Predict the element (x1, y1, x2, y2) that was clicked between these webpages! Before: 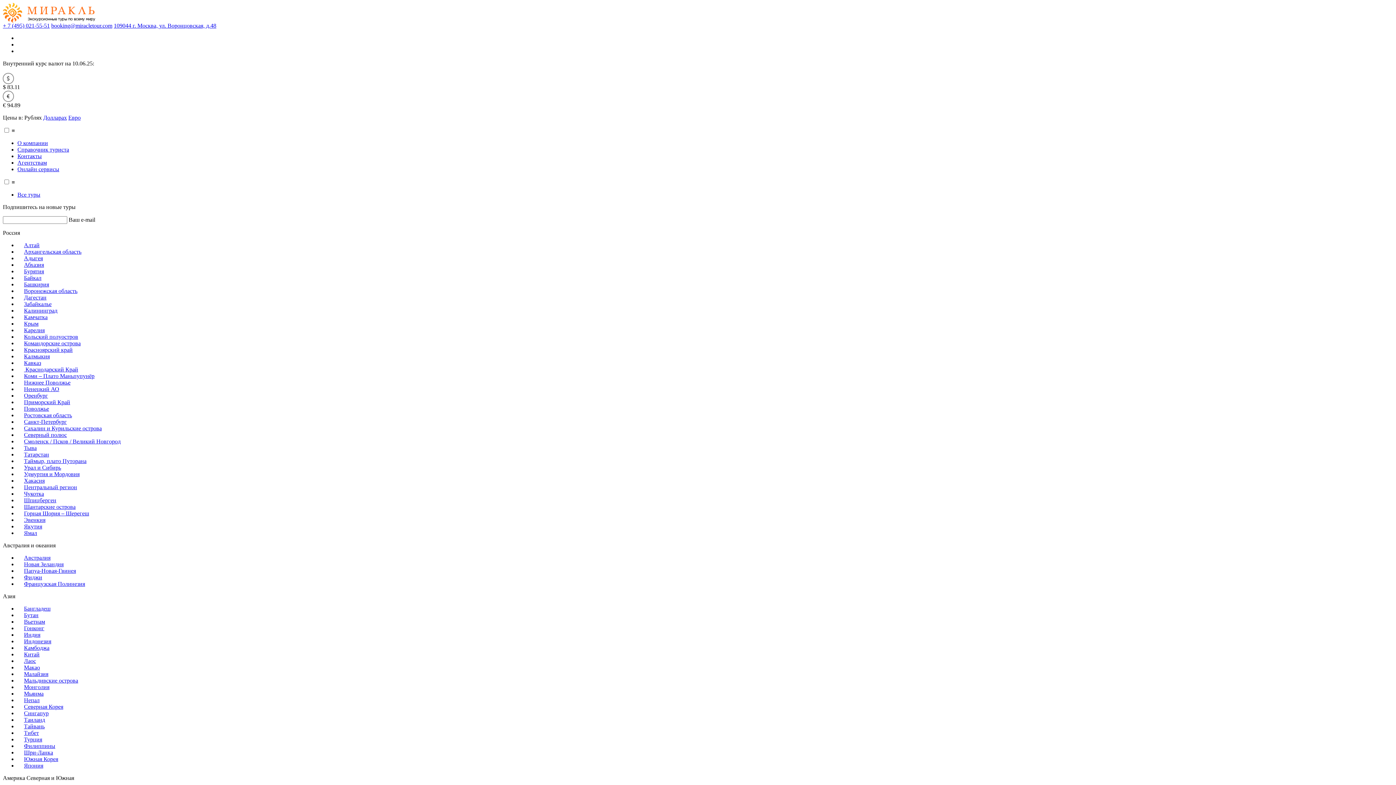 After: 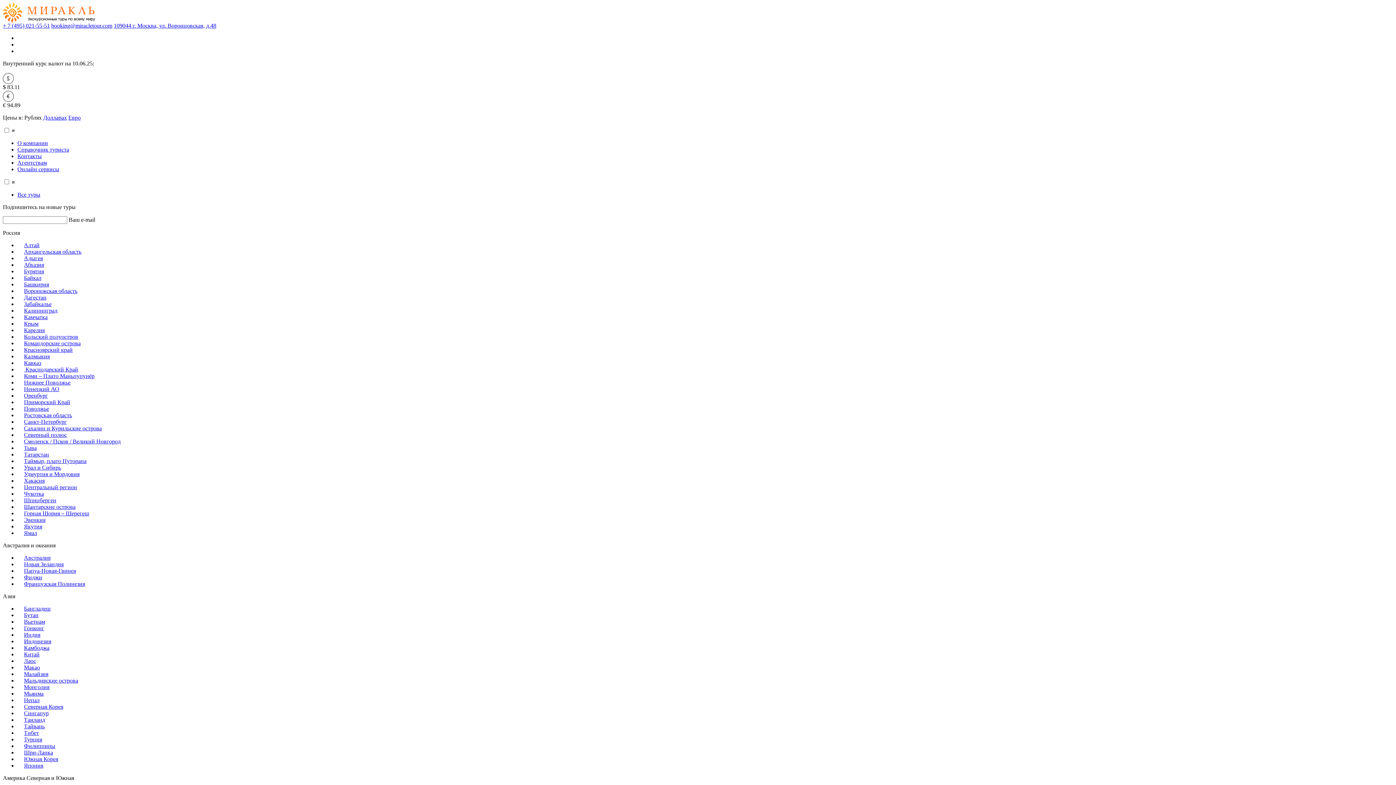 Action: bbox: (17, 353, 49, 359) label: Калмыкия